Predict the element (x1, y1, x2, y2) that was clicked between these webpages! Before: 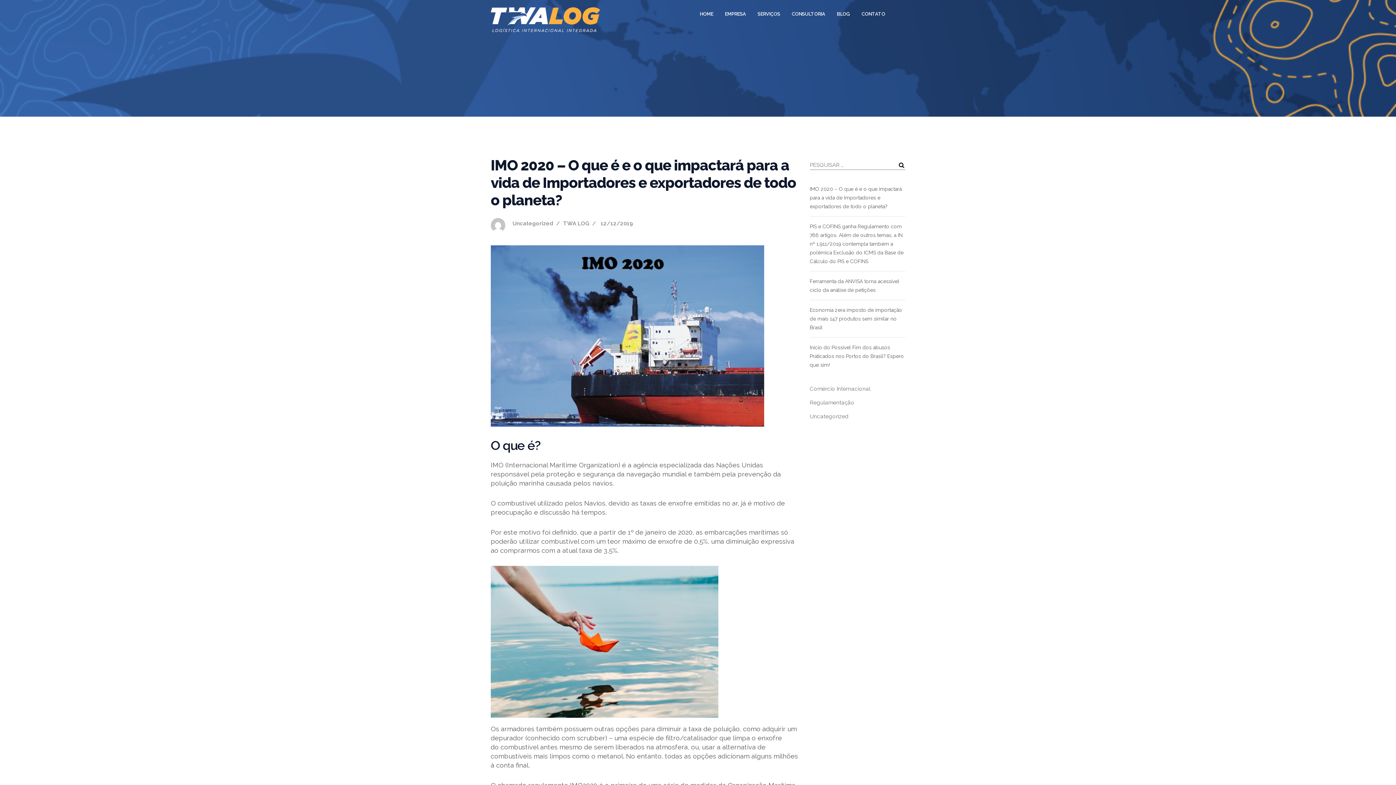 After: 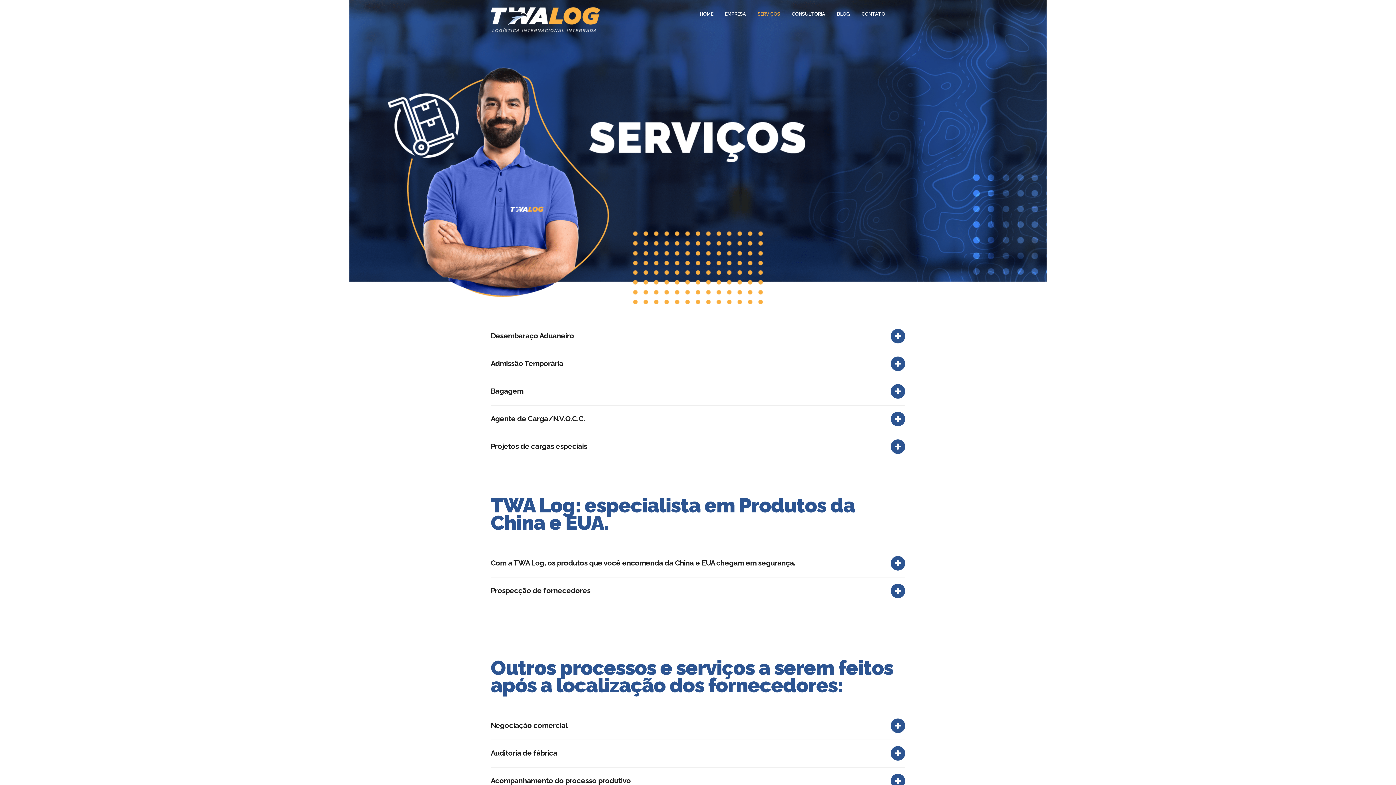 Action: label: SERVIÇOS bbox: (757, 9, 780, 18)